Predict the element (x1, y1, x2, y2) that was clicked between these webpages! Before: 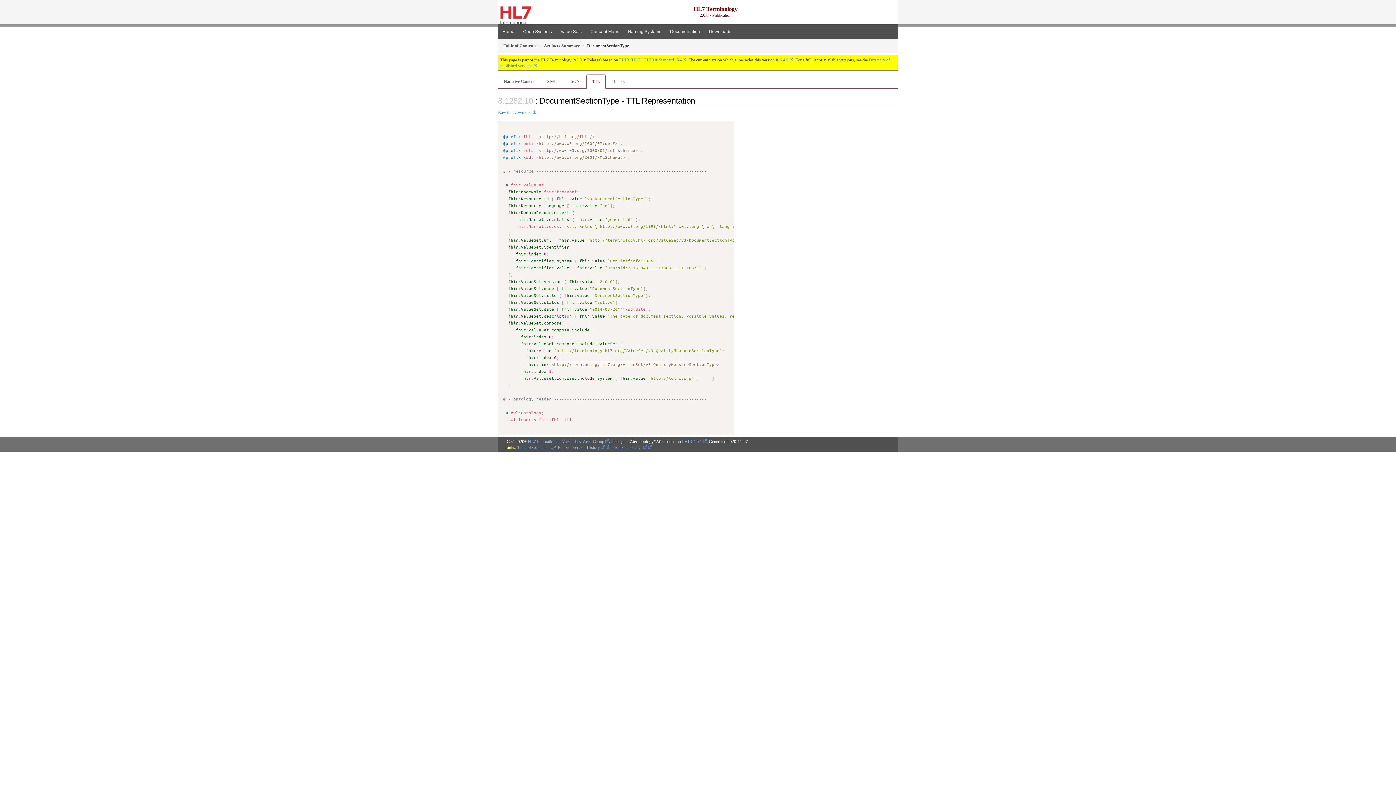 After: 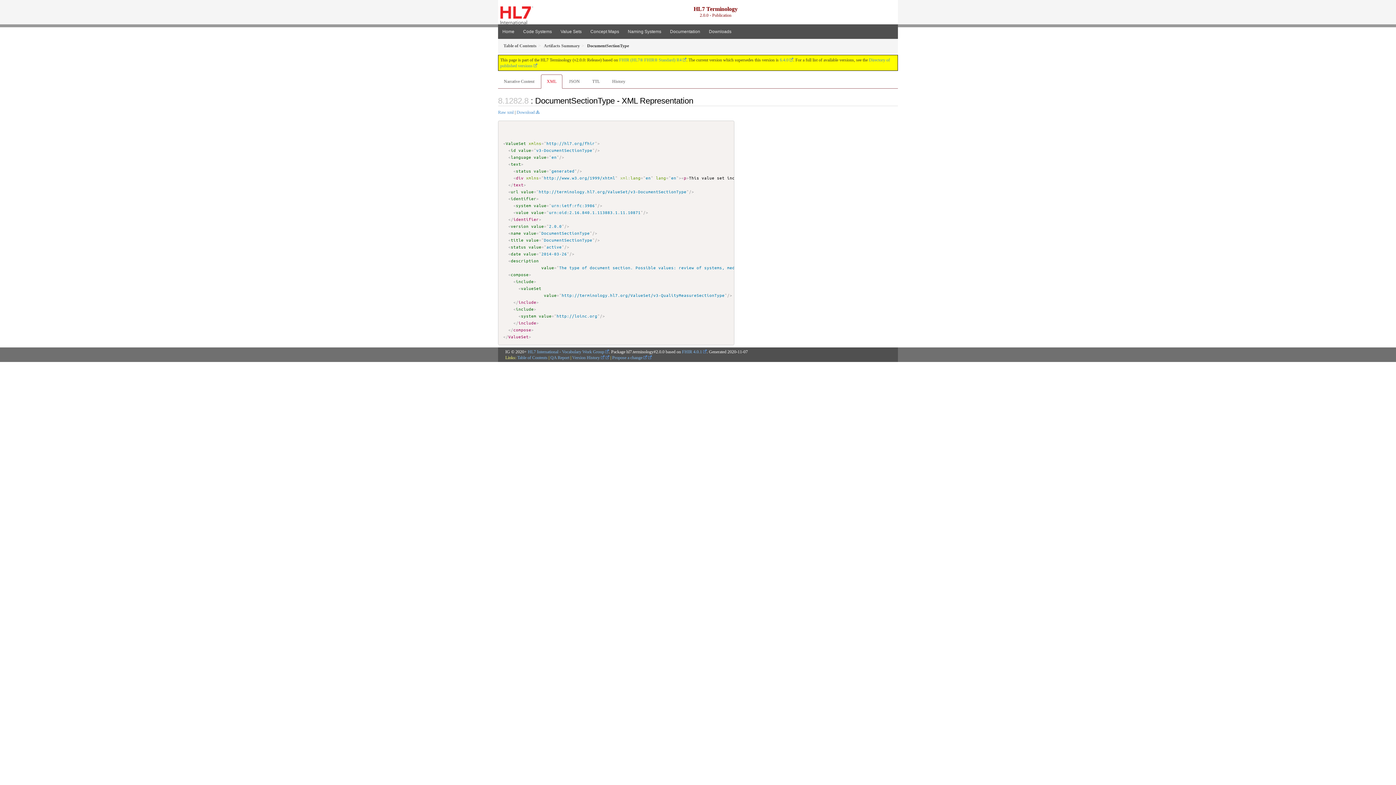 Action: bbox: (541, 74, 562, 88) label: XML